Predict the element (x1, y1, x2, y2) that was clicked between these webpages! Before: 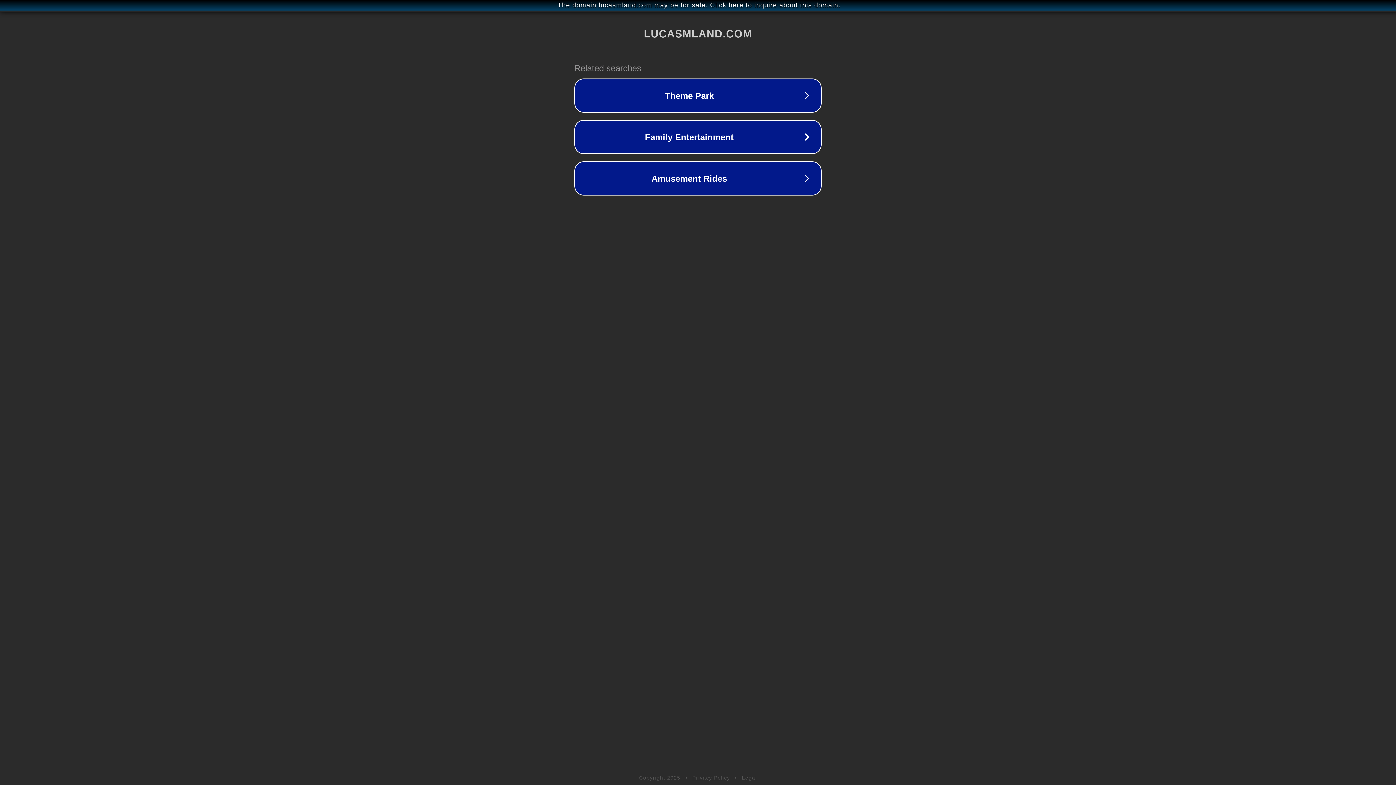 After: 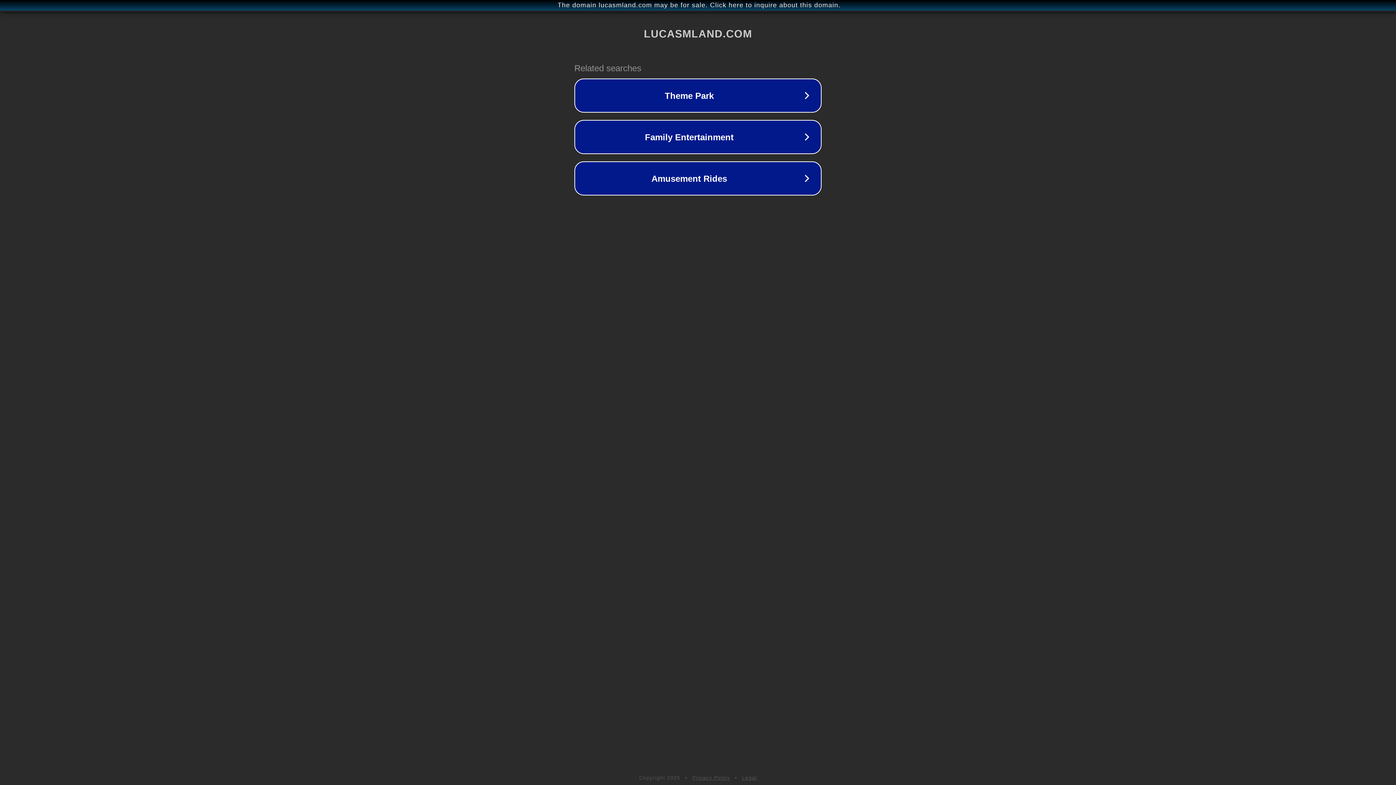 Action: label: Privacy Policy bbox: (692, 775, 730, 781)